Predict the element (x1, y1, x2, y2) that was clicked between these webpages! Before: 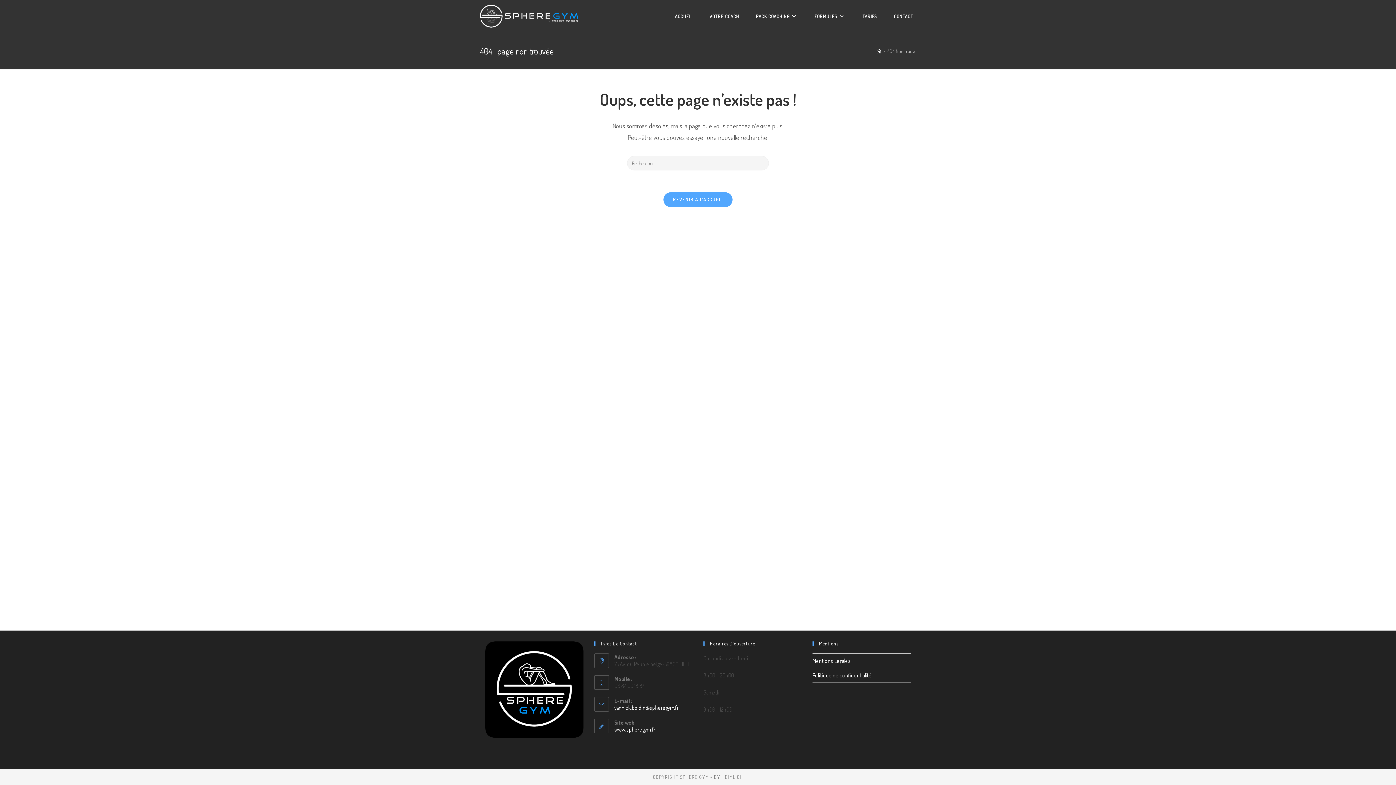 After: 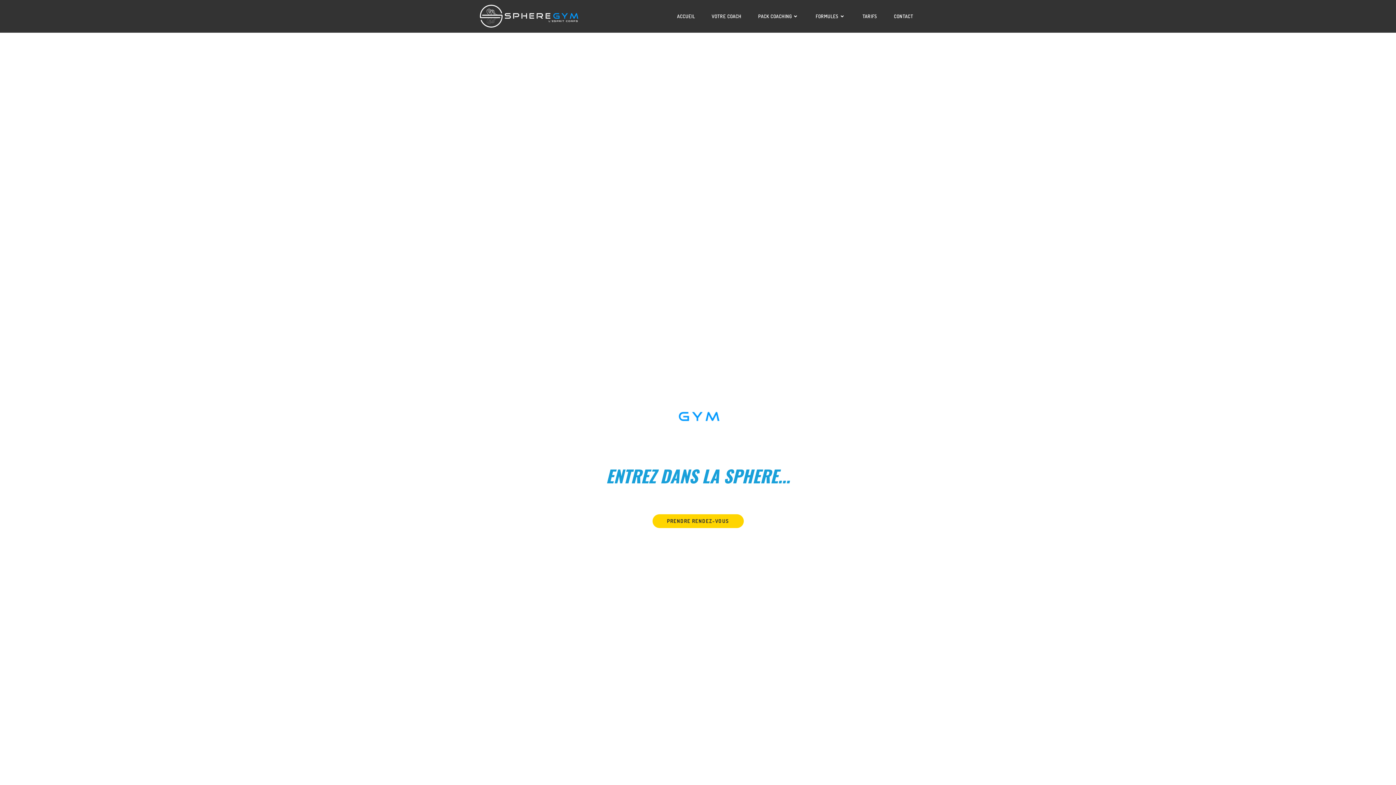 Action: bbox: (614, 726, 655, 733) label: www.spheregym.fr